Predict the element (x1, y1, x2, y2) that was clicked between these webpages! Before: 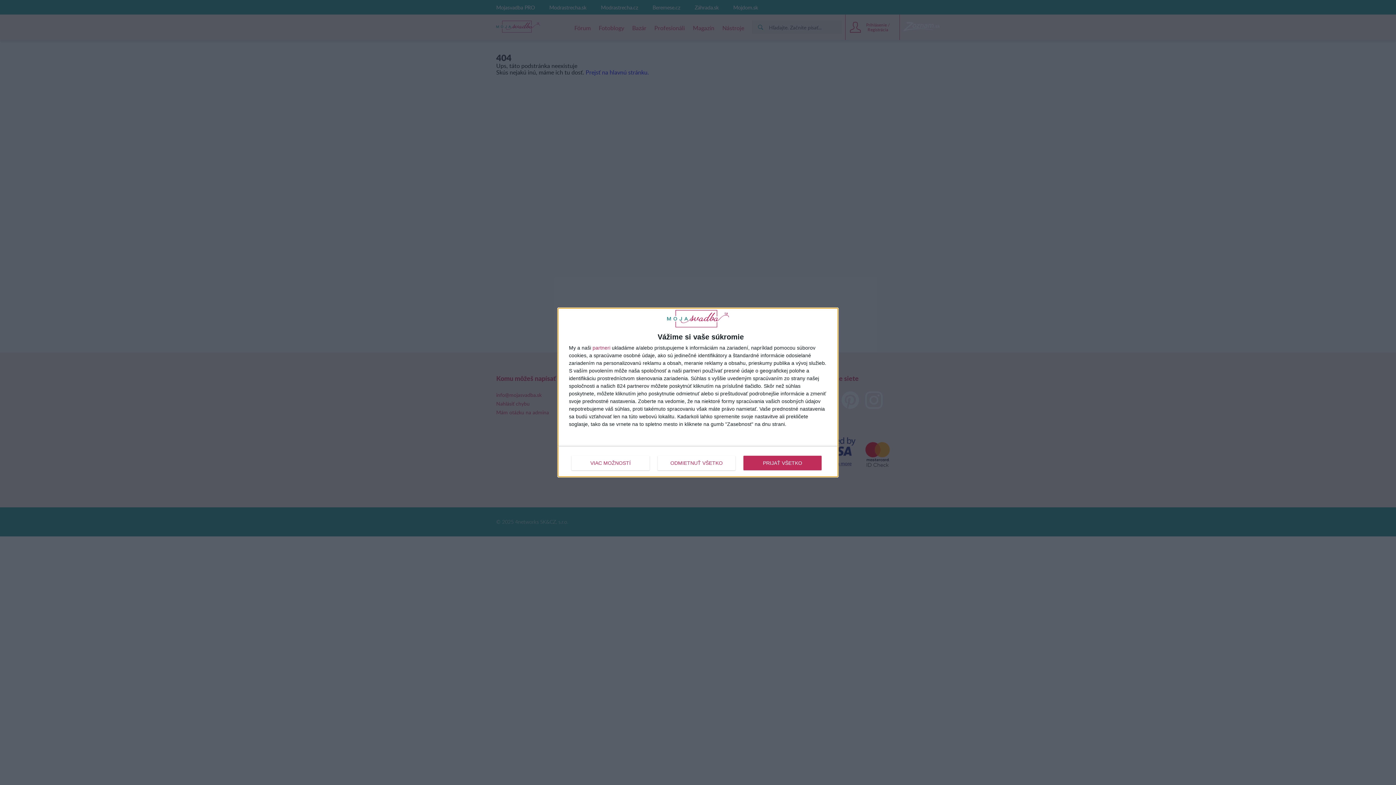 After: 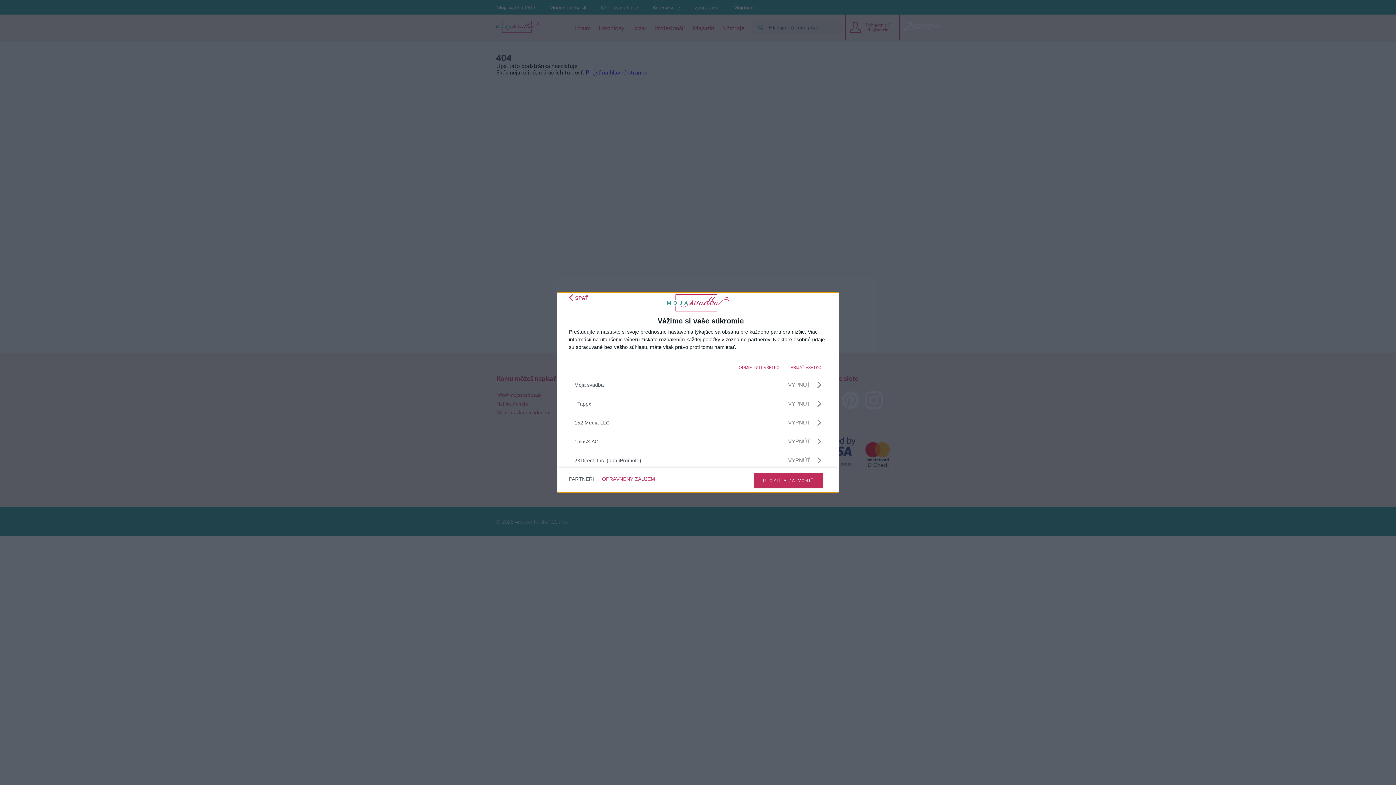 Action: label: partneri bbox: (592, 345, 610, 350)